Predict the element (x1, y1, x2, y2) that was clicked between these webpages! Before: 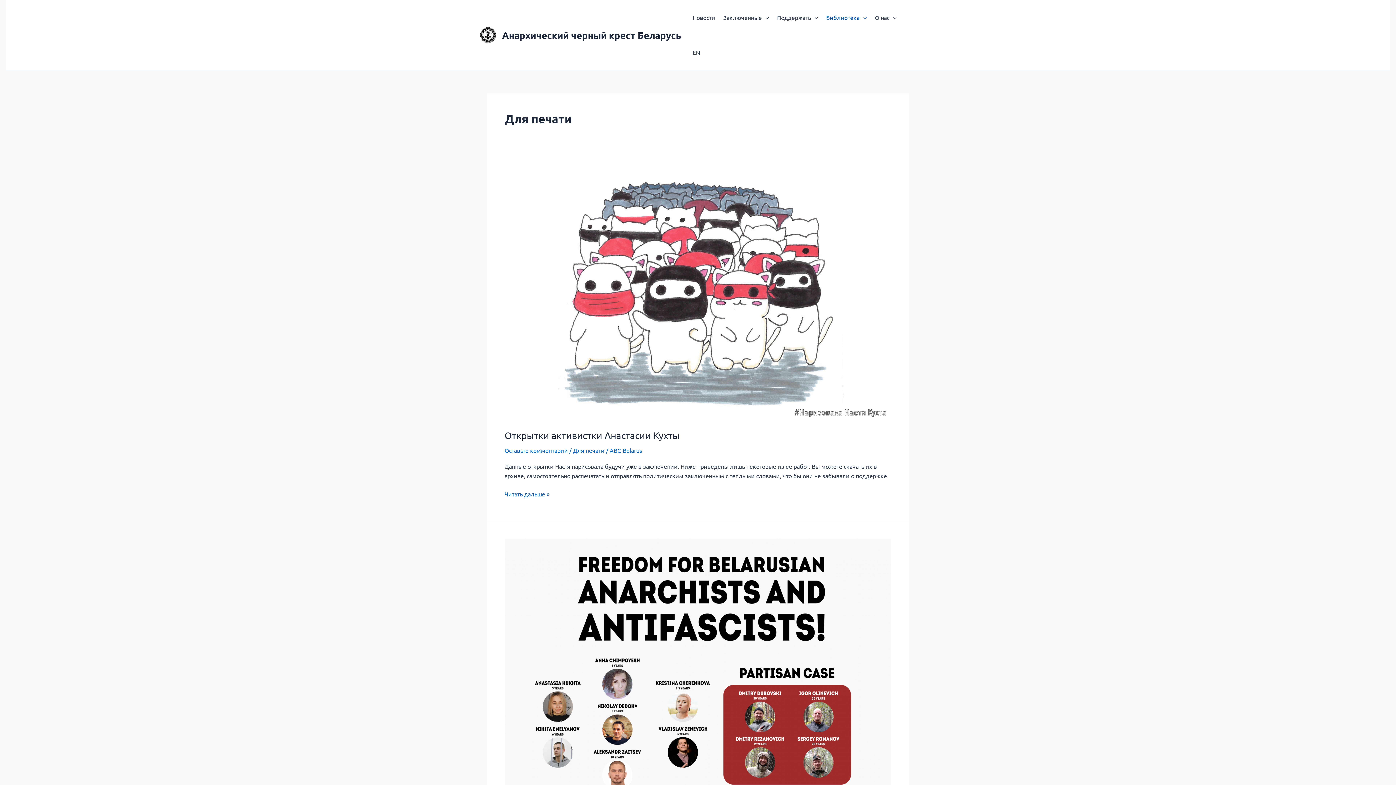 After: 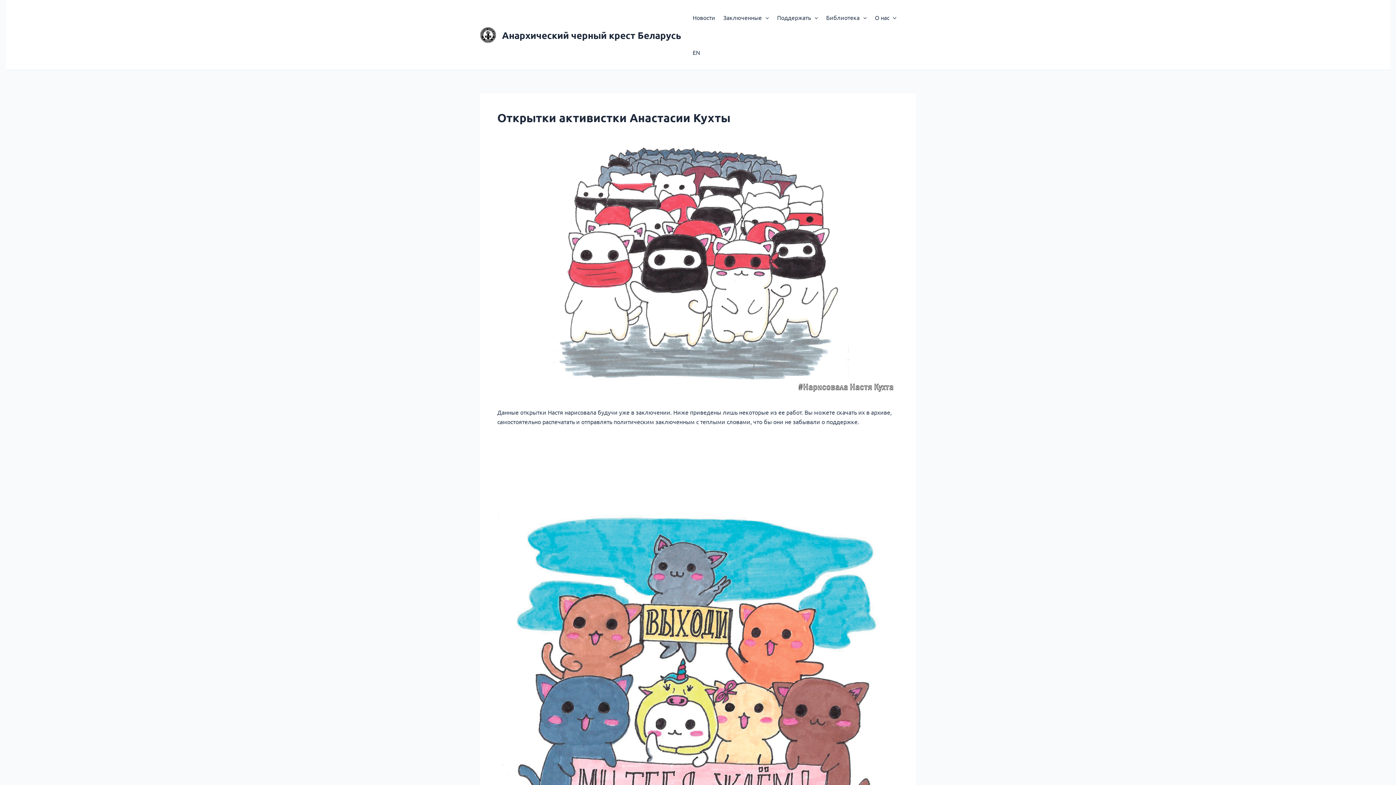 Action: label: Открытки активистки Анастасии Кухты
Читать дальше » bbox: (504, 489, 549, 499)